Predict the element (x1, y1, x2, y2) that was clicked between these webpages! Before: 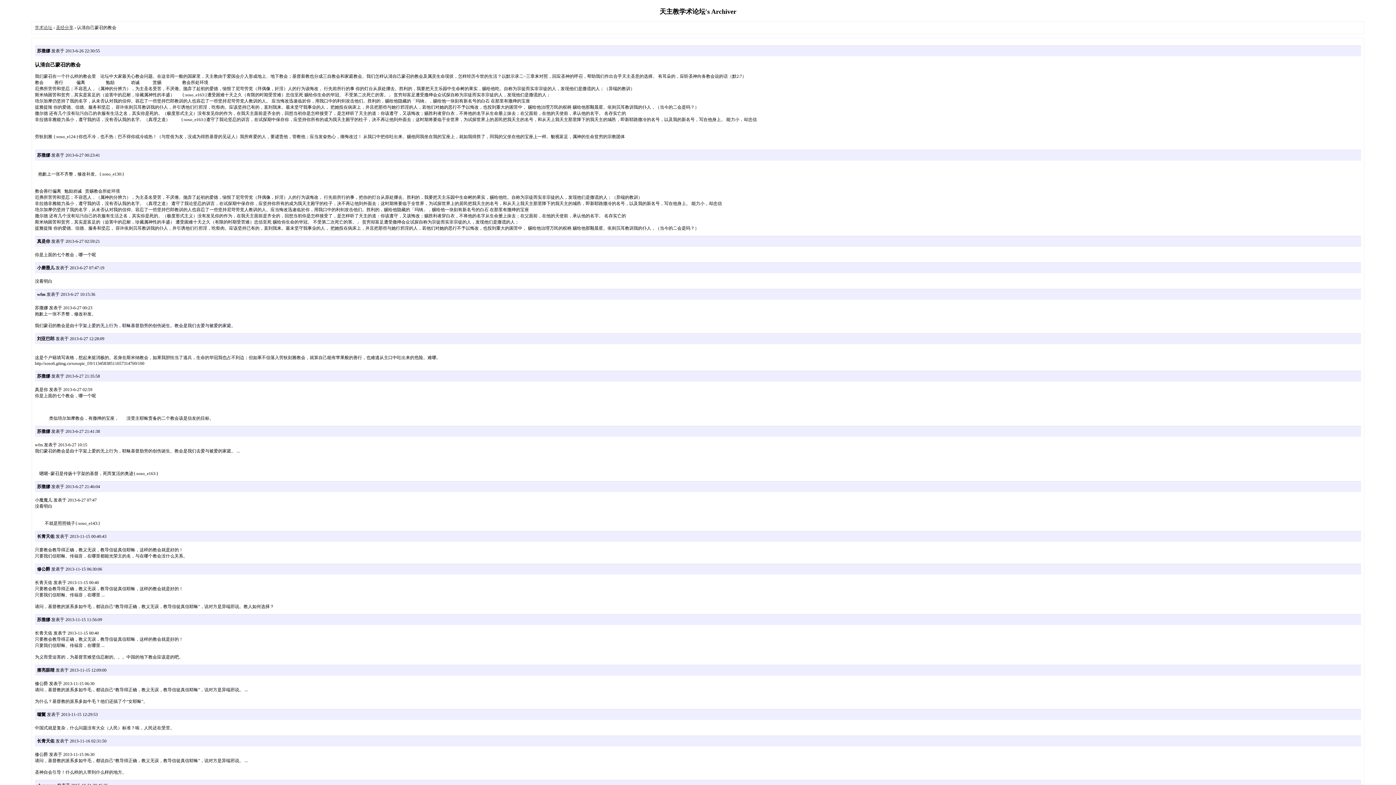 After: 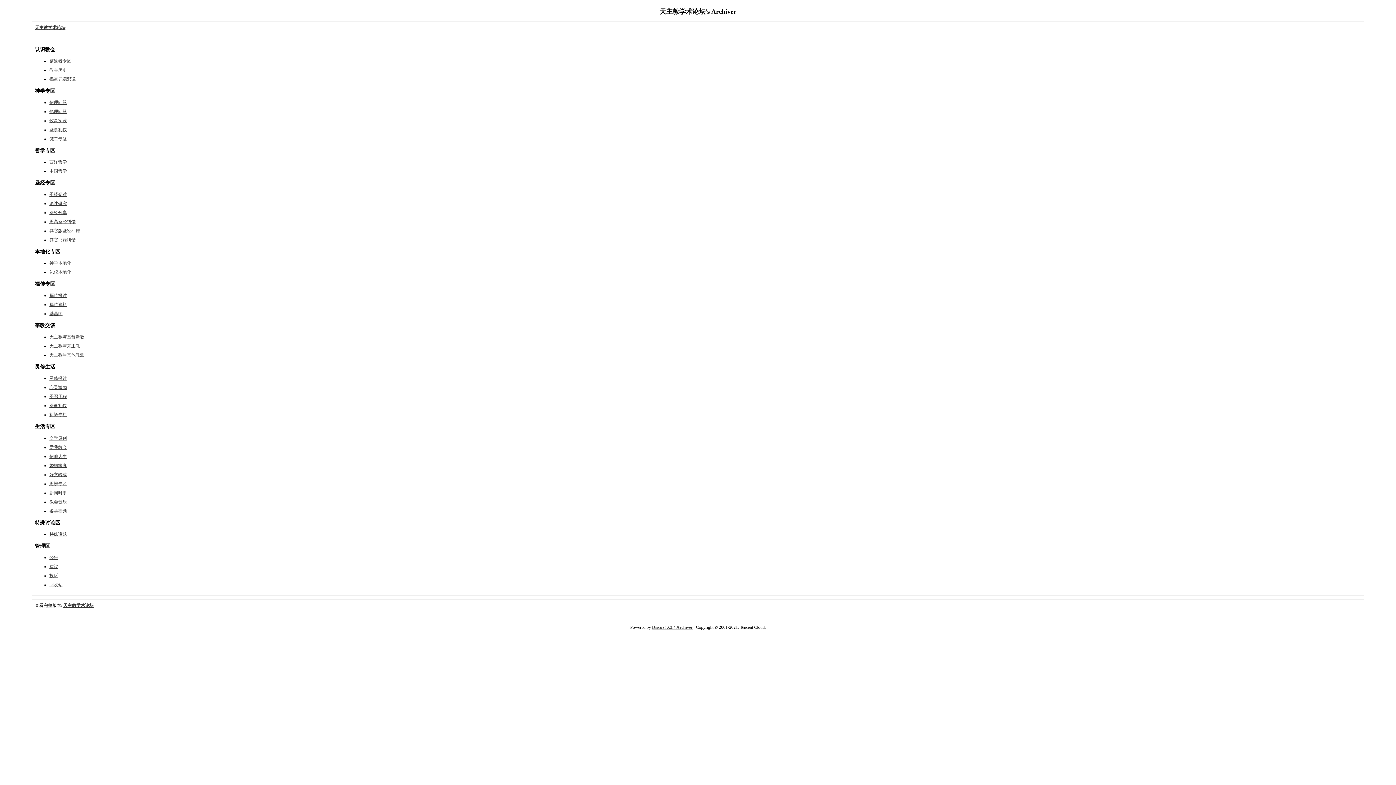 Action: label: 学术论坛 bbox: (34, 25, 52, 30)